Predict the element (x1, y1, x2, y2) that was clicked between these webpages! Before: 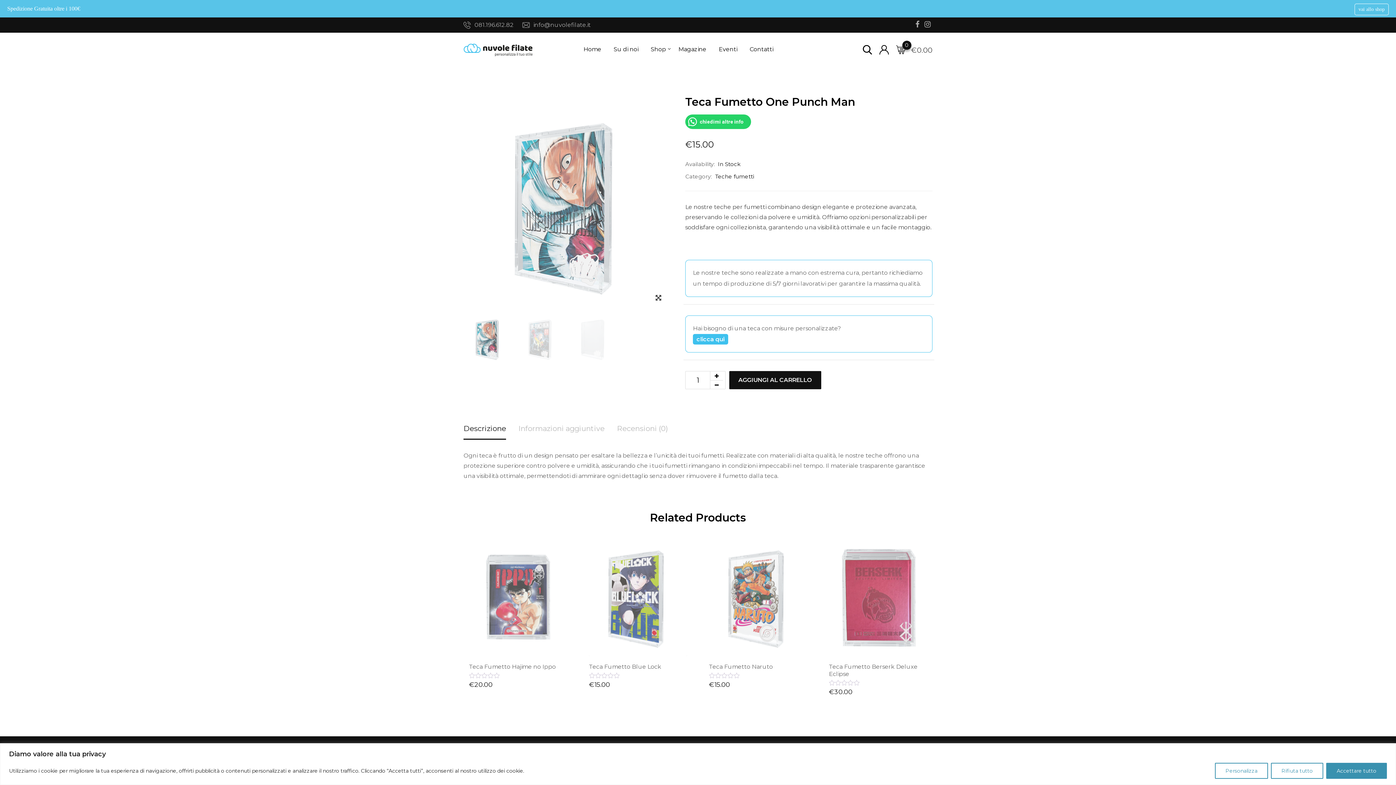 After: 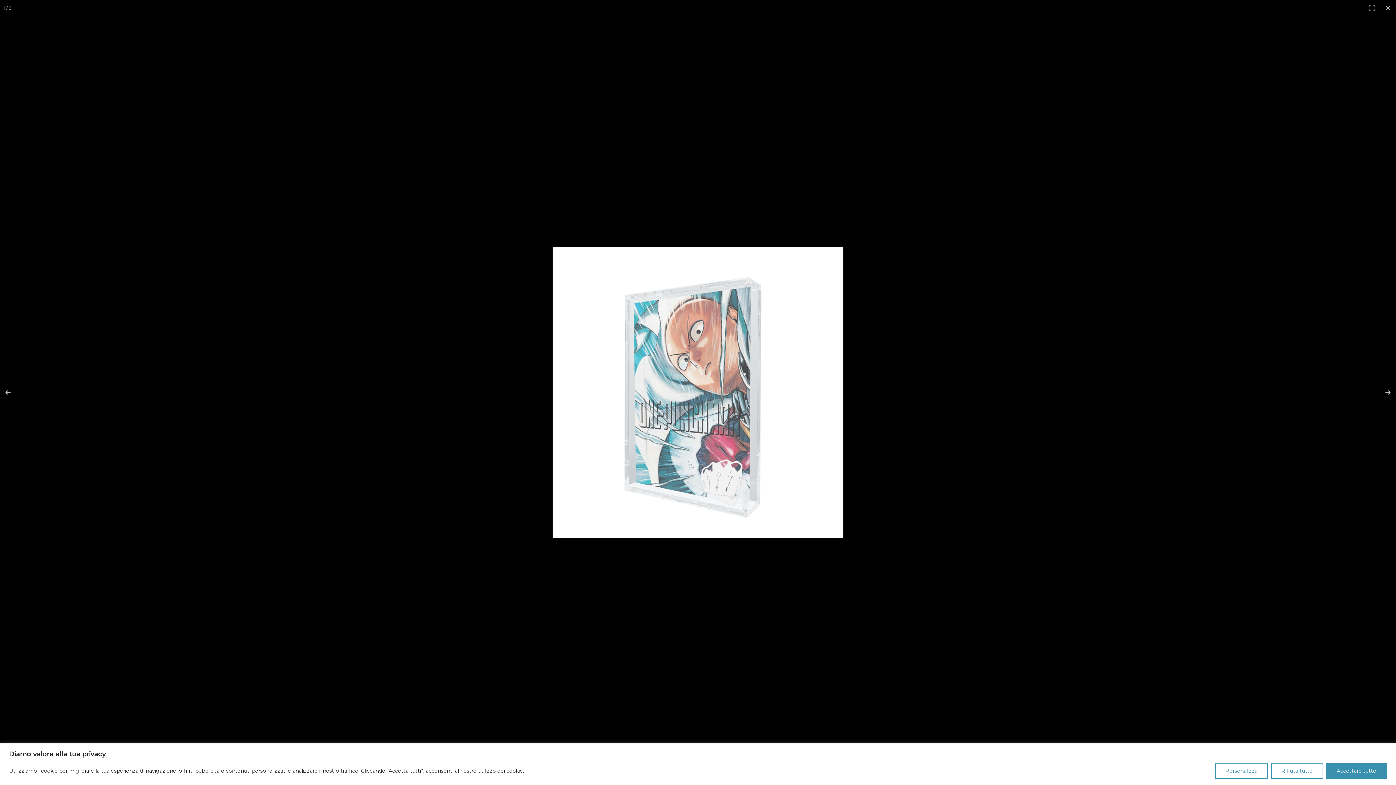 Action: label: Zoom bbox: (652, 290, 665, 303)